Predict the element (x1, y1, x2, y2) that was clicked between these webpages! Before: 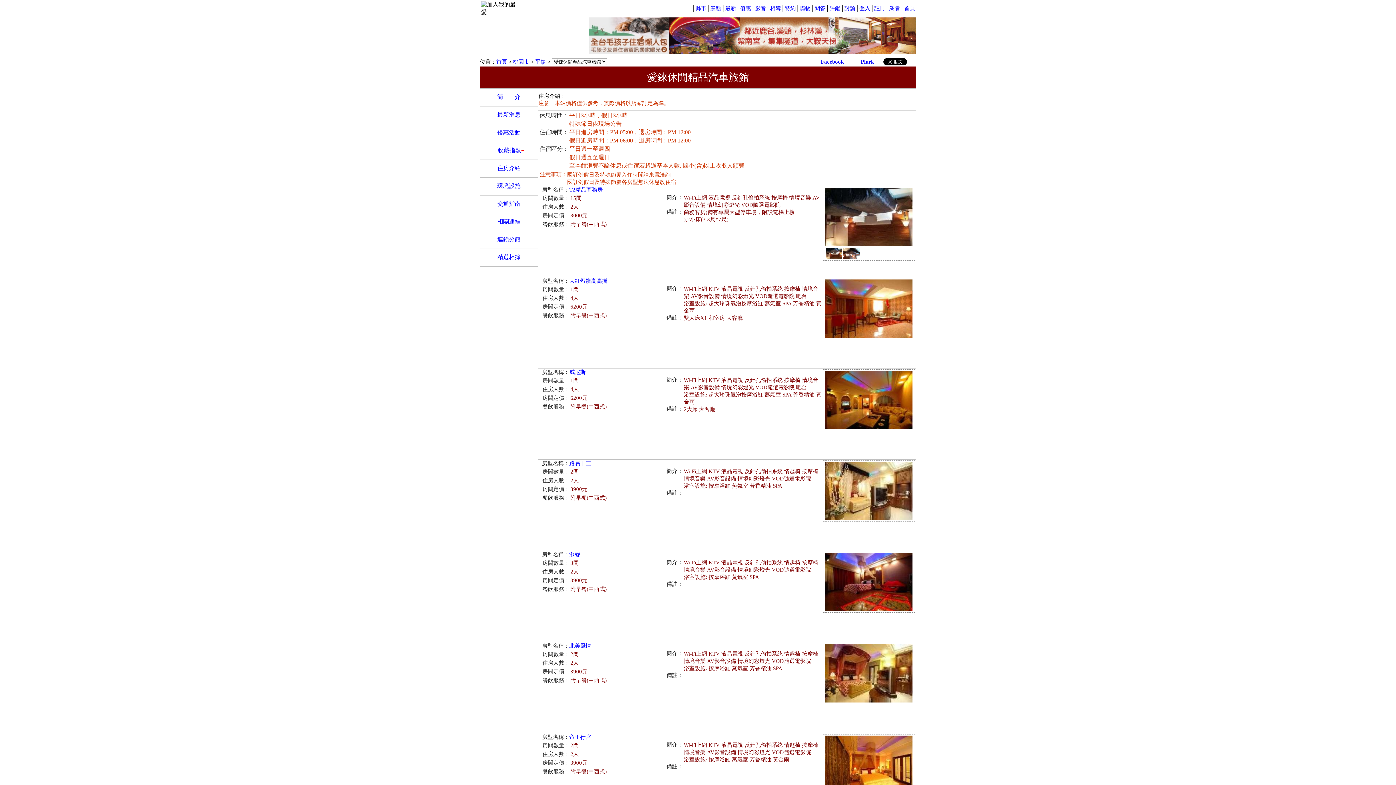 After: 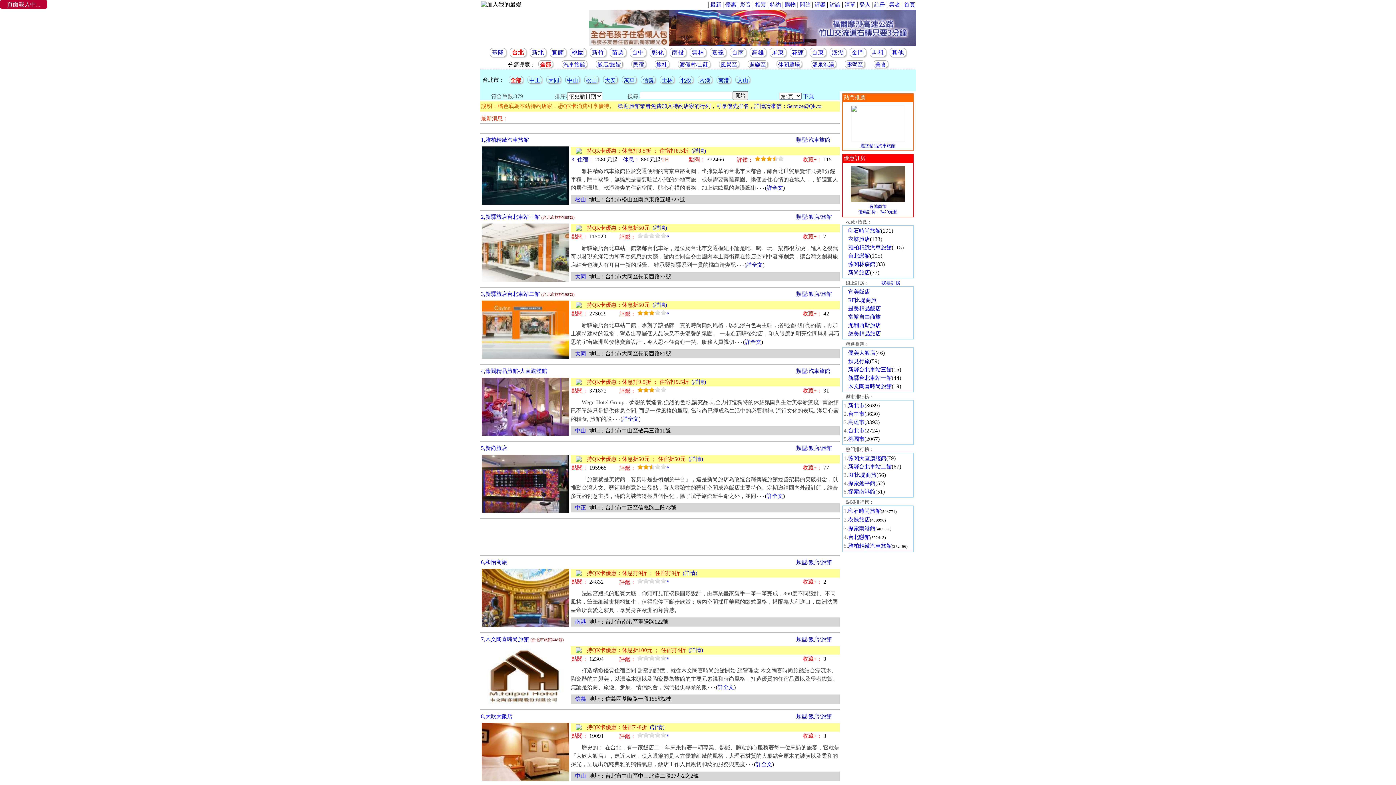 Action: label: 縣市 bbox: (695, 5, 706, 11)